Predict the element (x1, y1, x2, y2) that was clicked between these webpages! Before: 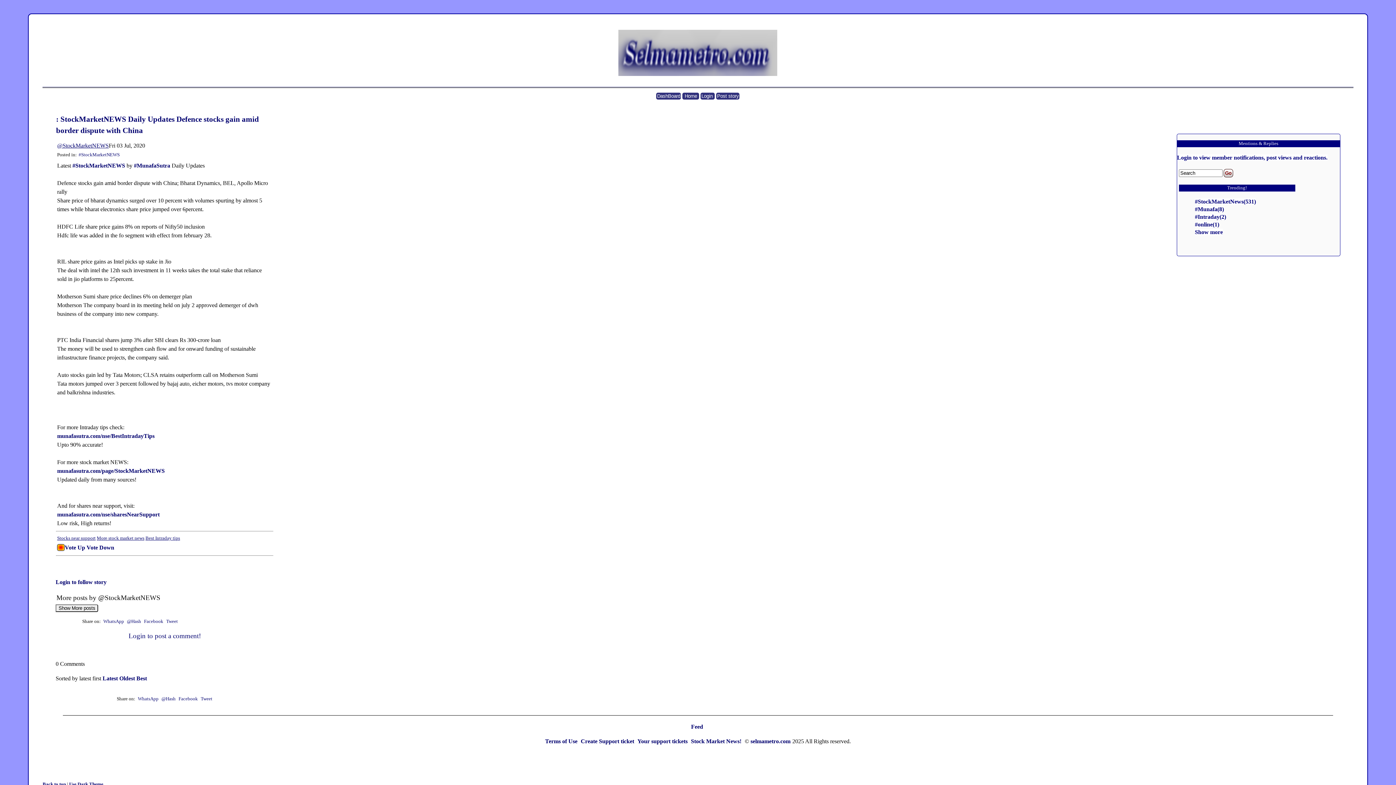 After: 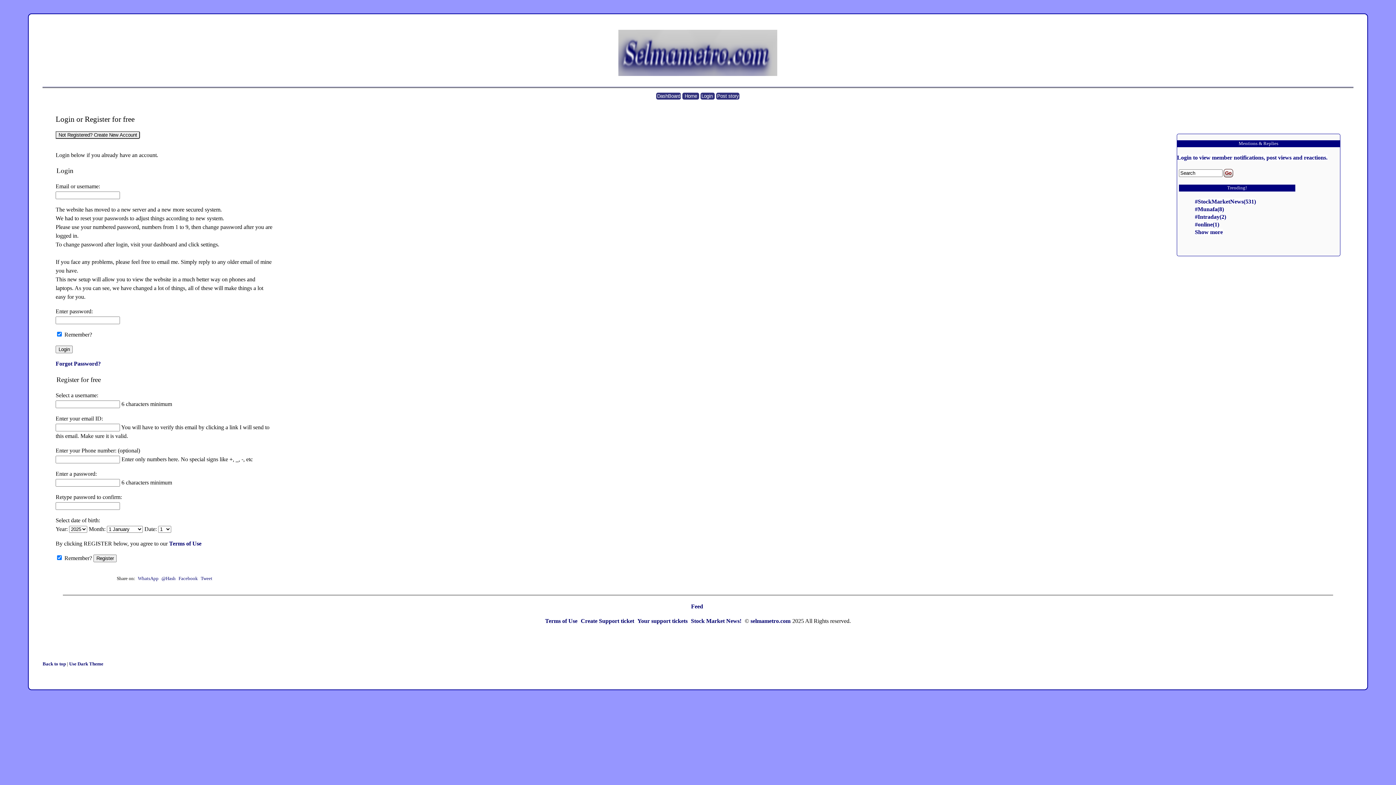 Action: label: Your support tickets  bbox: (637, 738, 689, 744)